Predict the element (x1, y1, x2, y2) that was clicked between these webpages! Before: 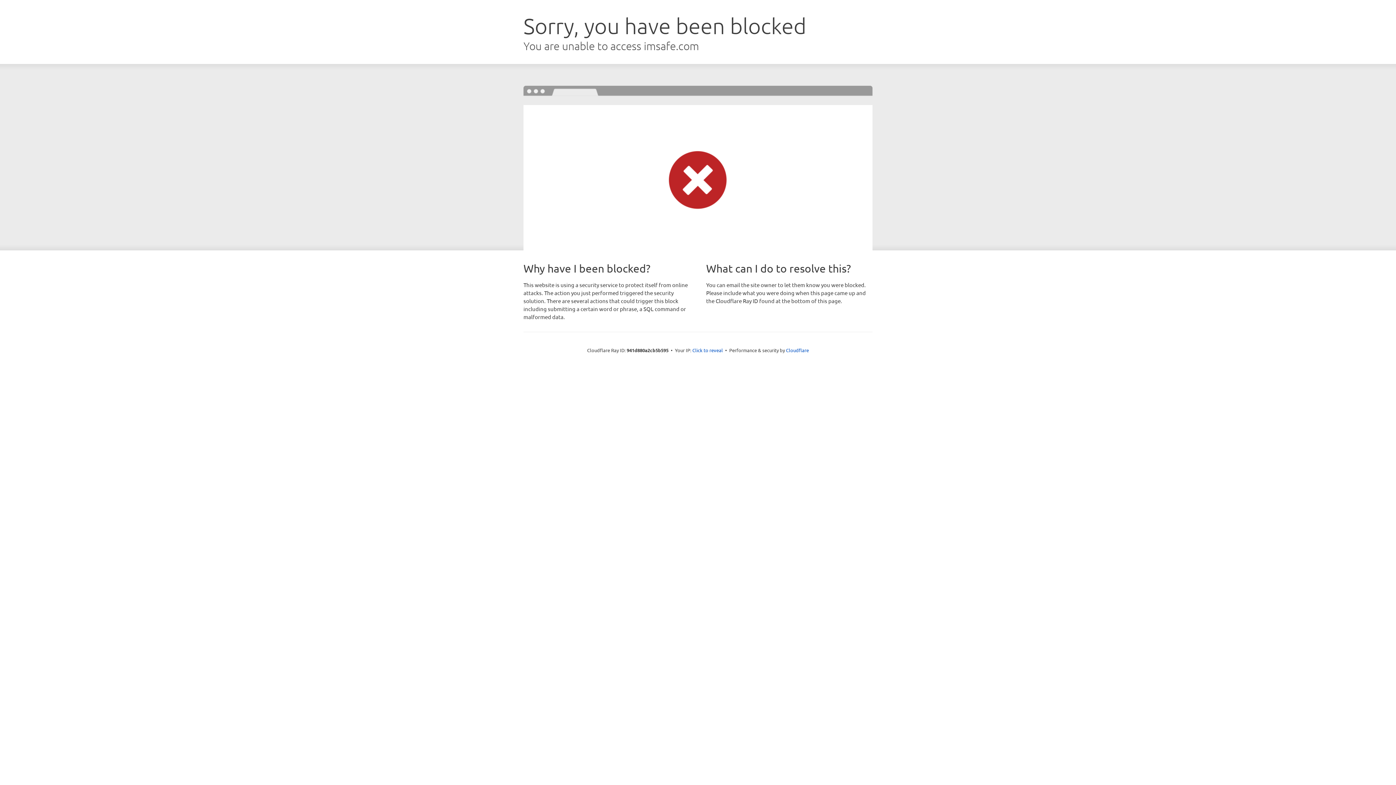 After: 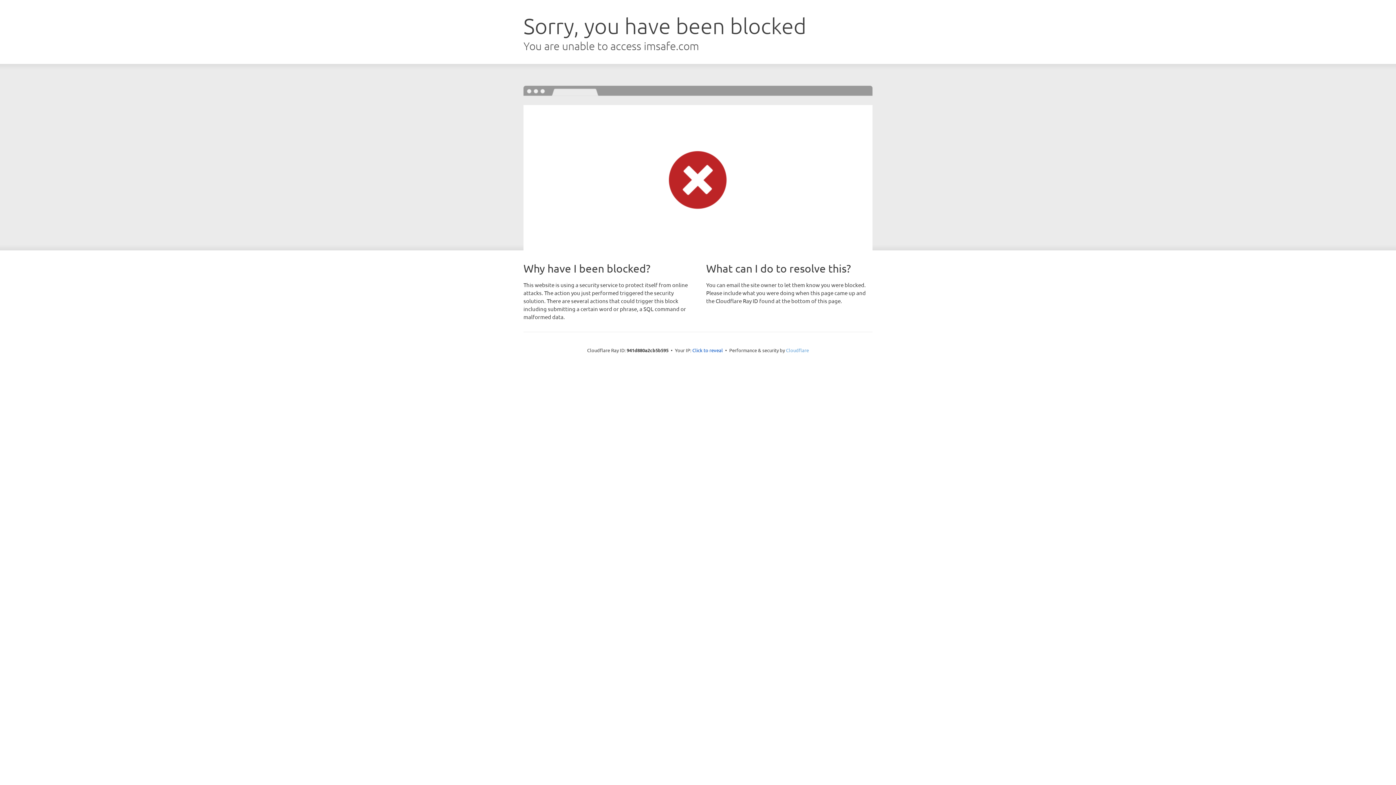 Action: bbox: (786, 347, 809, 353) label: Cloudflare